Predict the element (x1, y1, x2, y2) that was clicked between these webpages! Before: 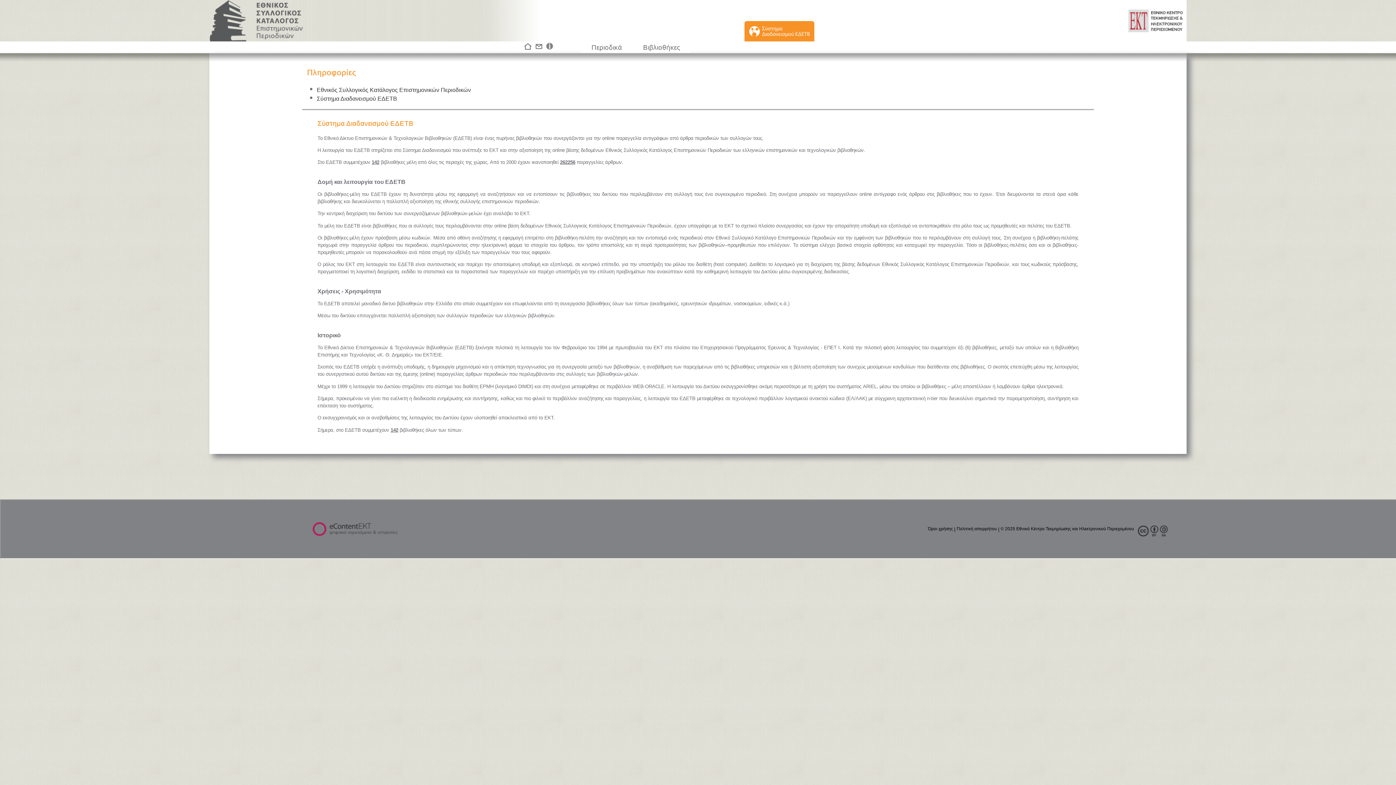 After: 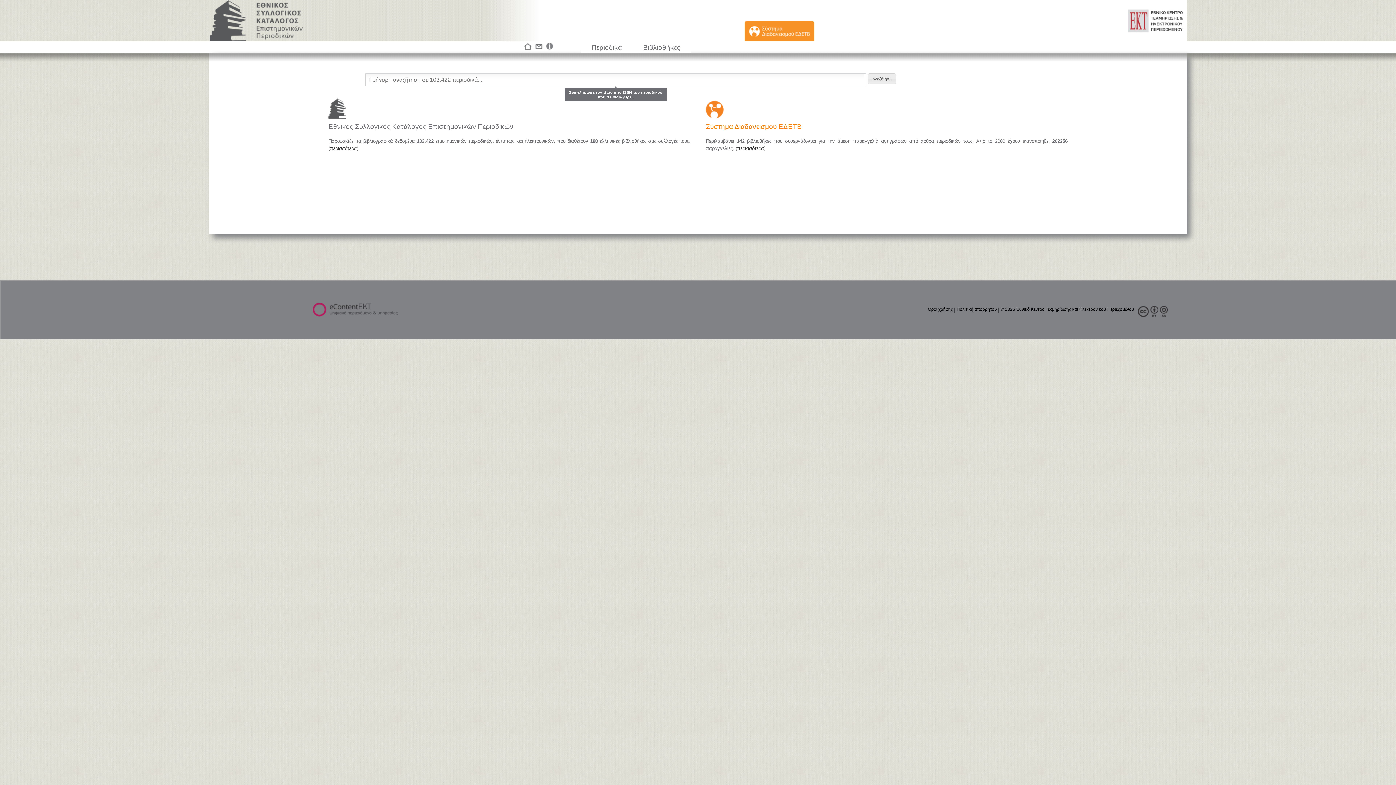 Action: label:   bbox: (523, 45, 533, 52)